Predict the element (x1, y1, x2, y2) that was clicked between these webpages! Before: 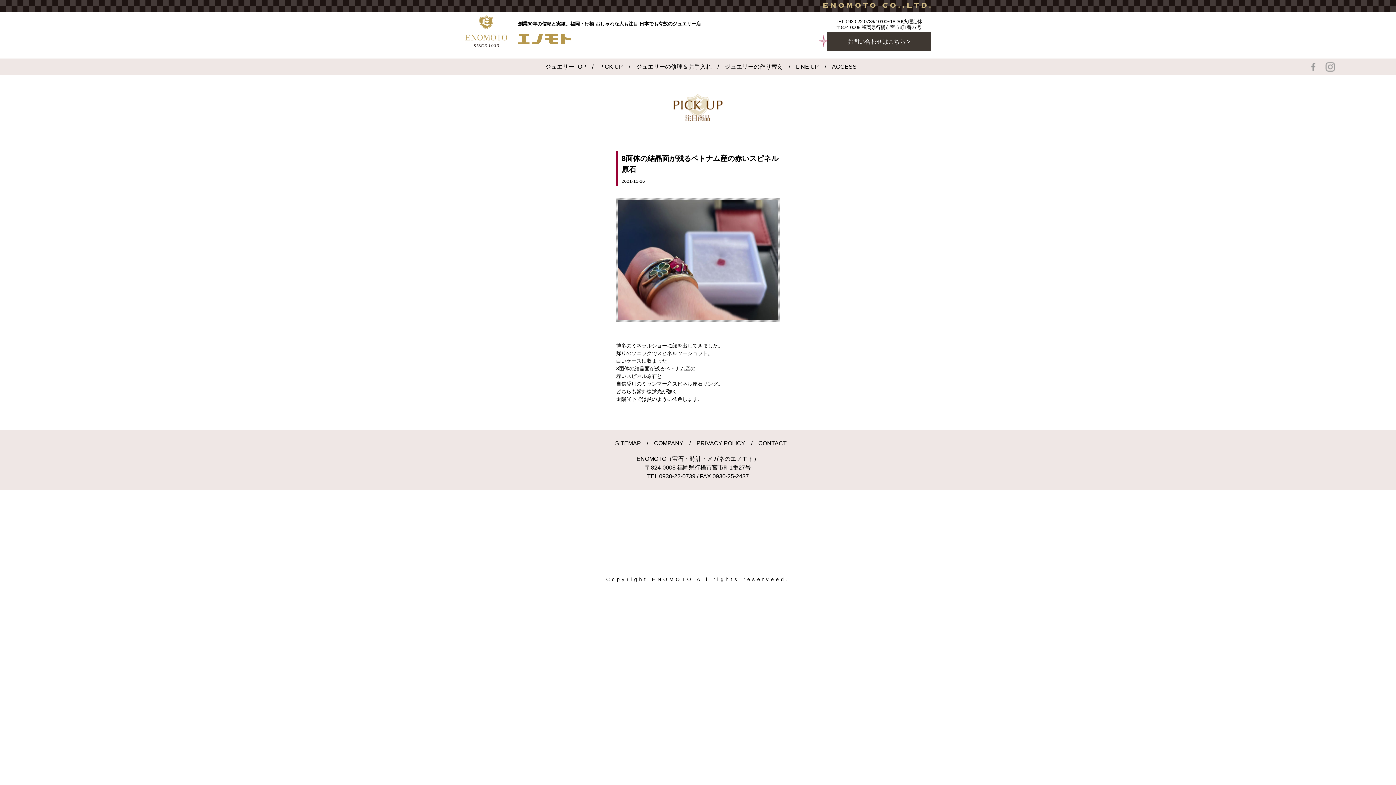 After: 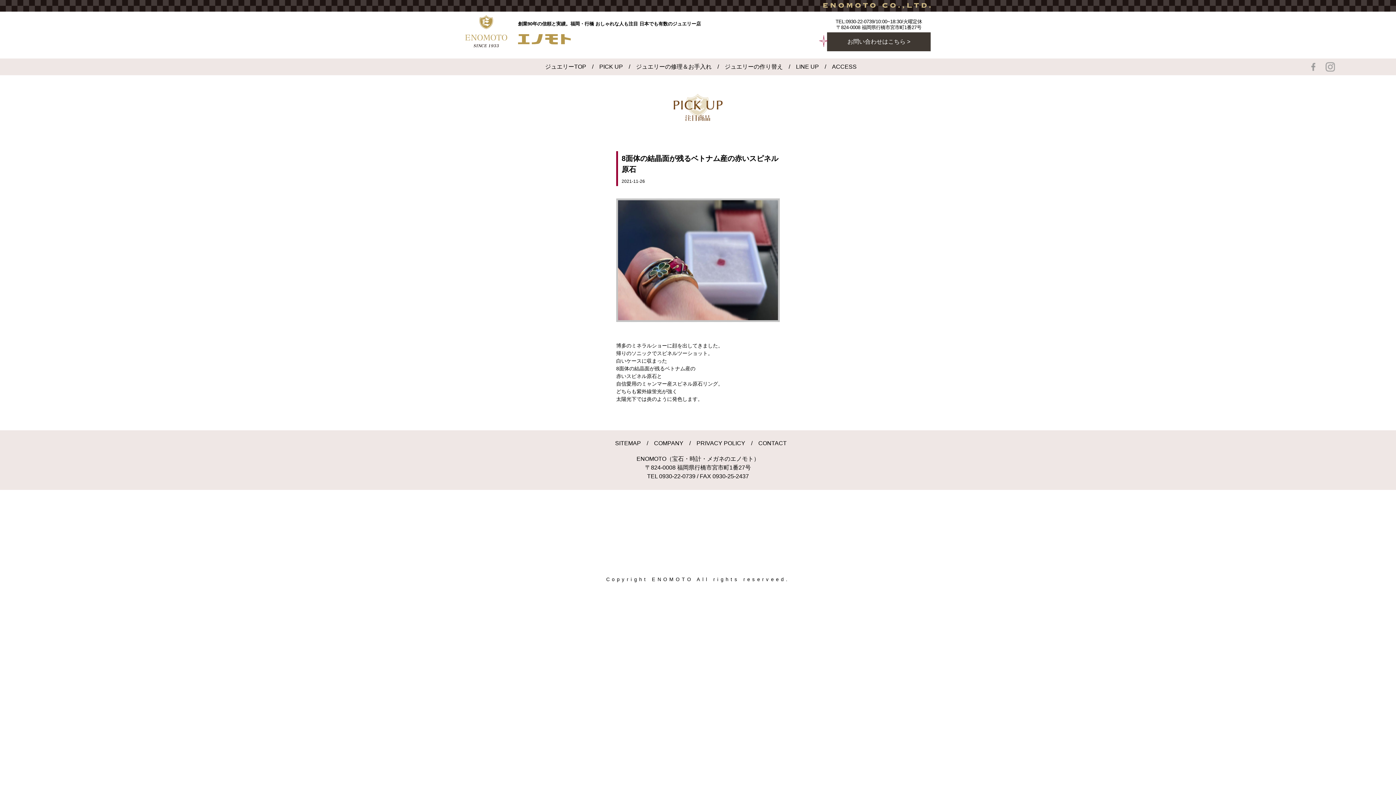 Action: bbox: (838, 37, 920, 45) label: お問い合わせはこちら >